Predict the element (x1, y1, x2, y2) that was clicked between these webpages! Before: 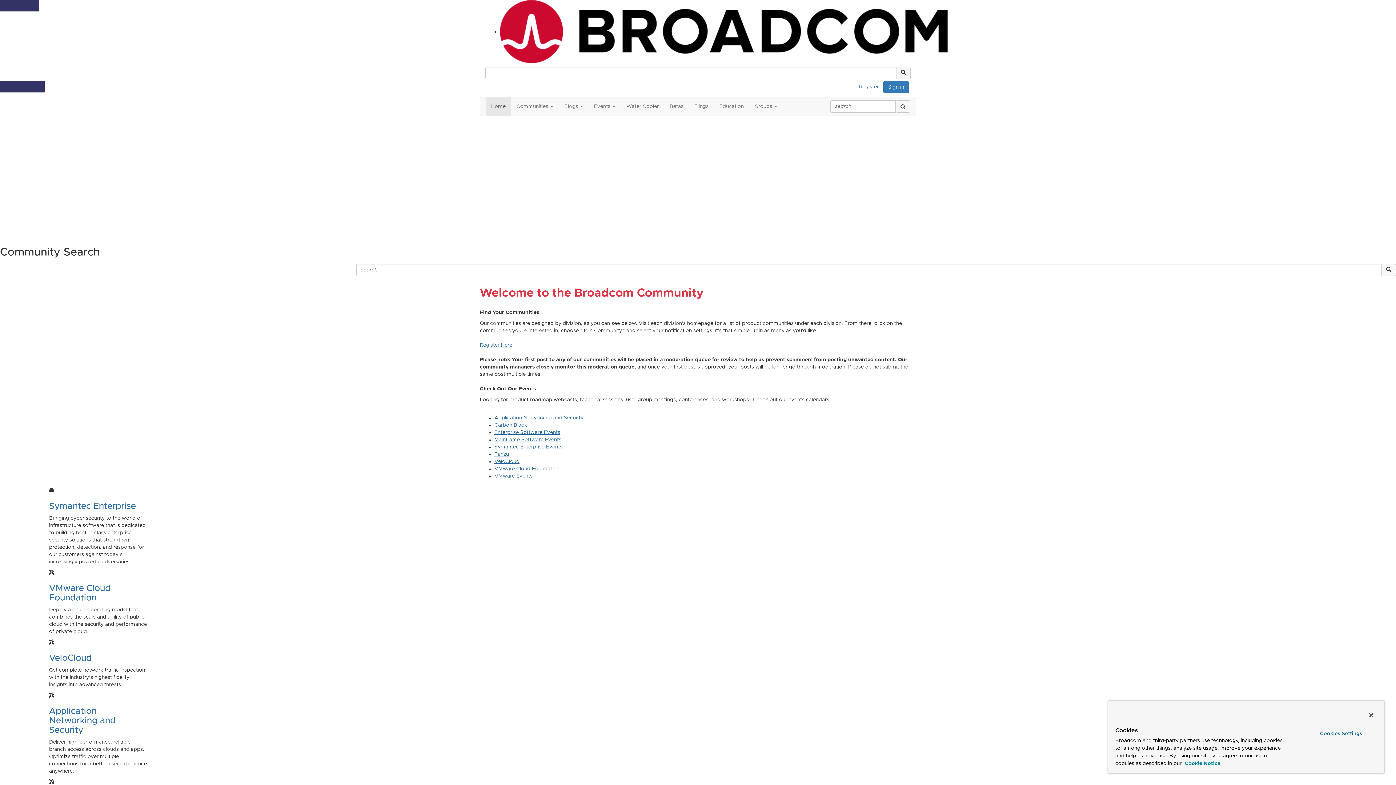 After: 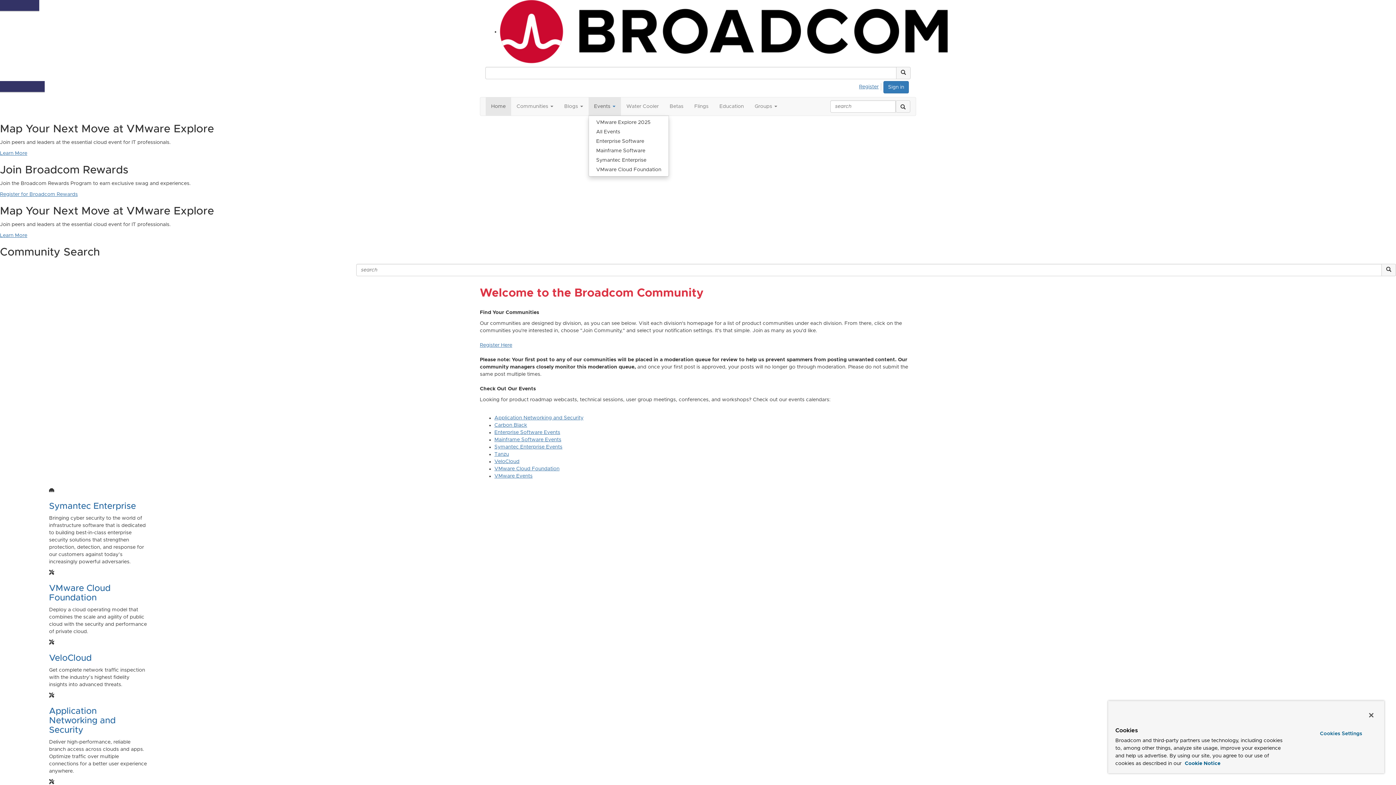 Action: label: Show Events submenu bbox: (588, 97, 621, 115)